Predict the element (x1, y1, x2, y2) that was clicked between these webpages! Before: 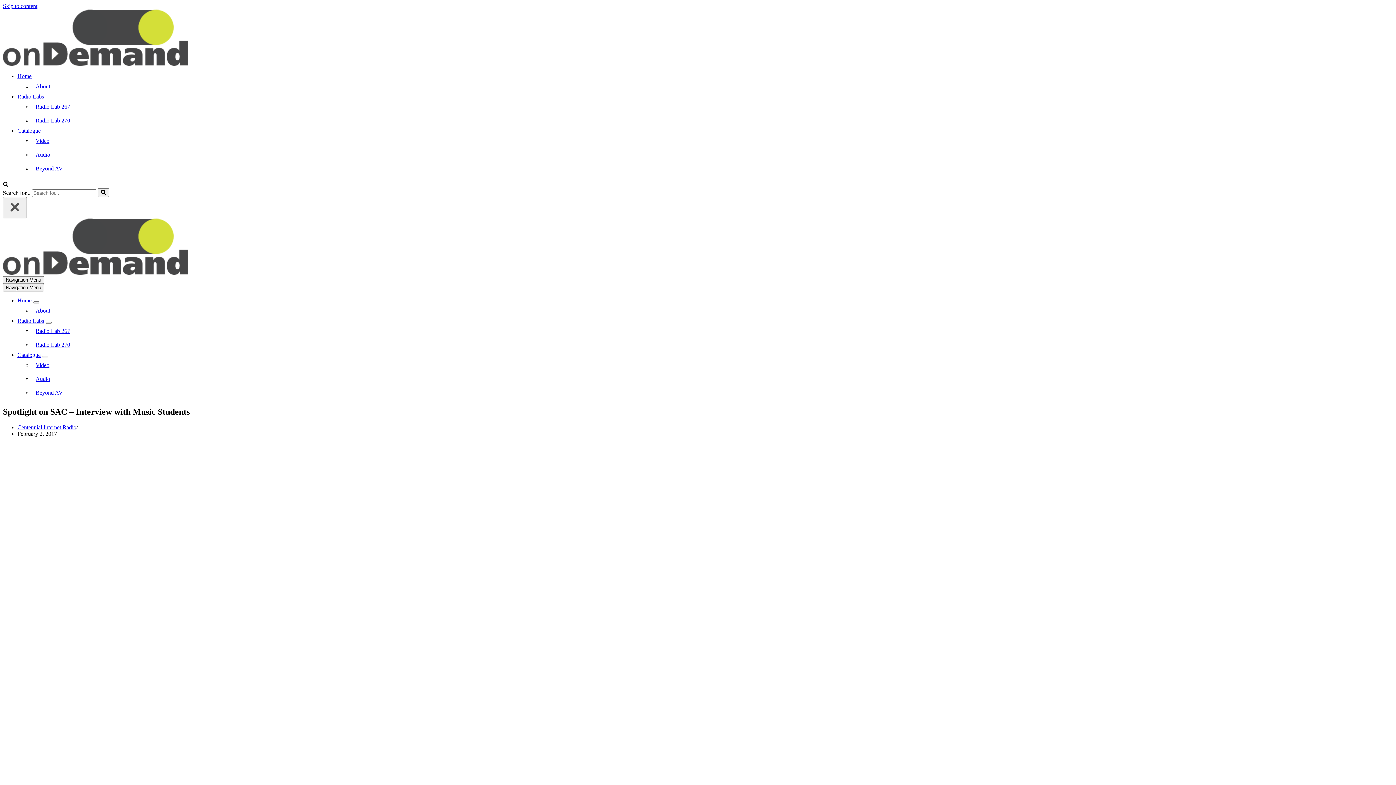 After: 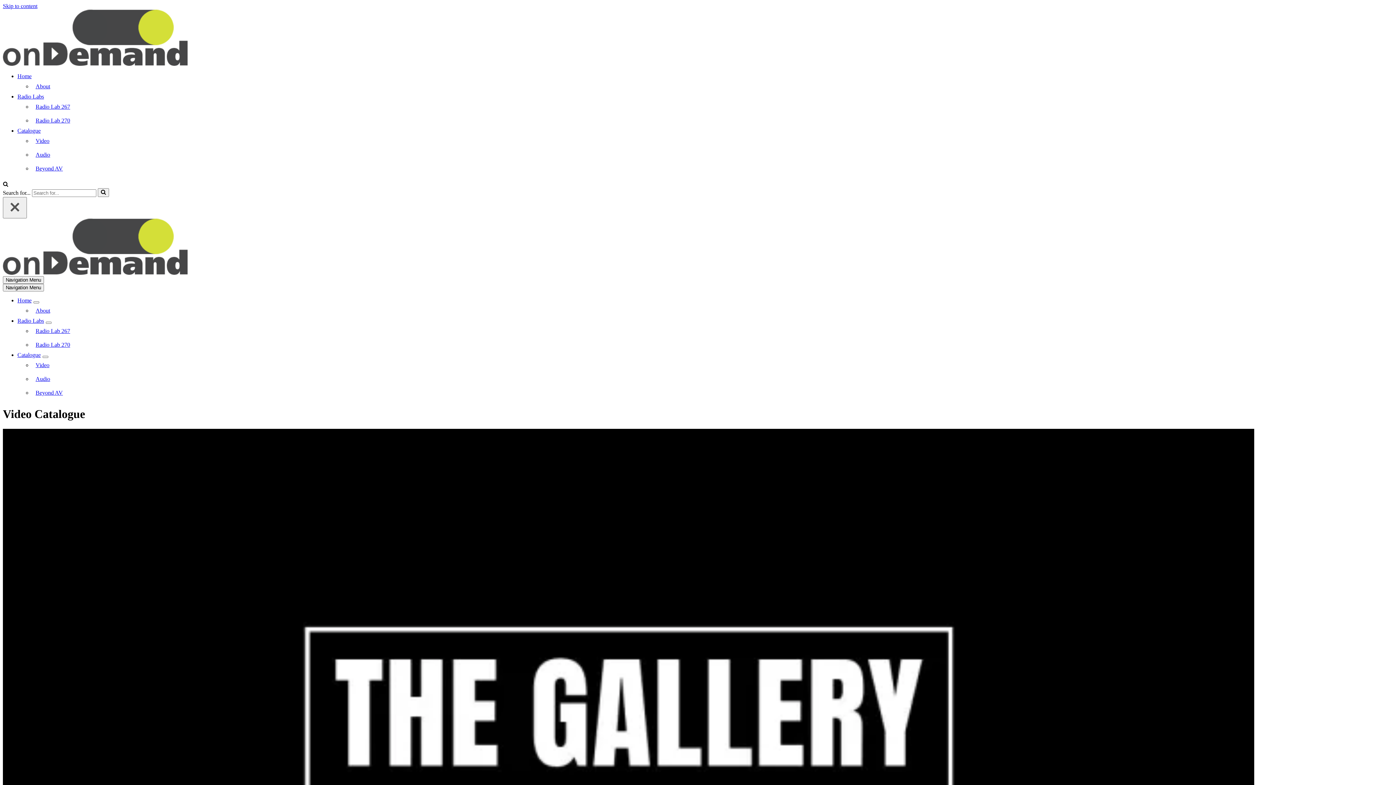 Action: bbox: (35, 362, 49, 368) label: Video